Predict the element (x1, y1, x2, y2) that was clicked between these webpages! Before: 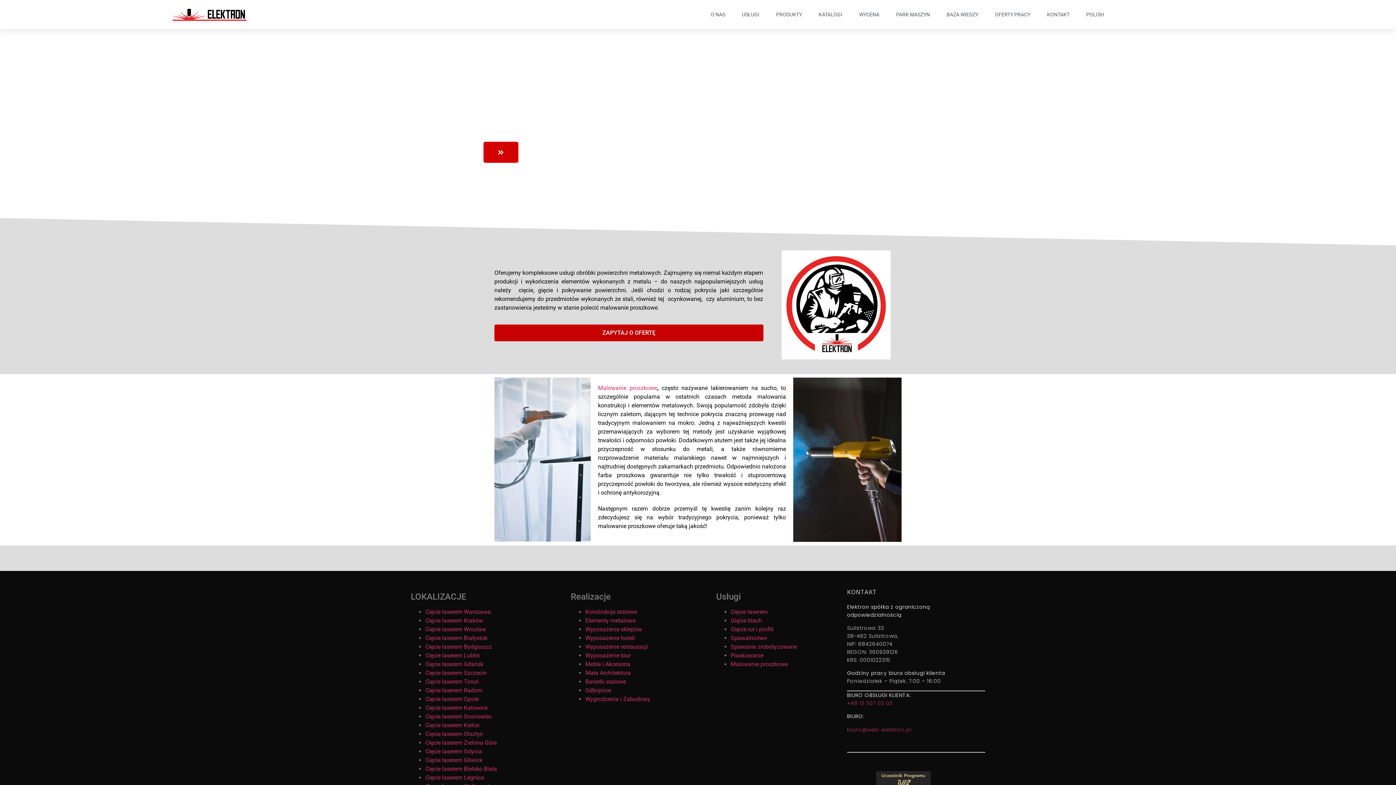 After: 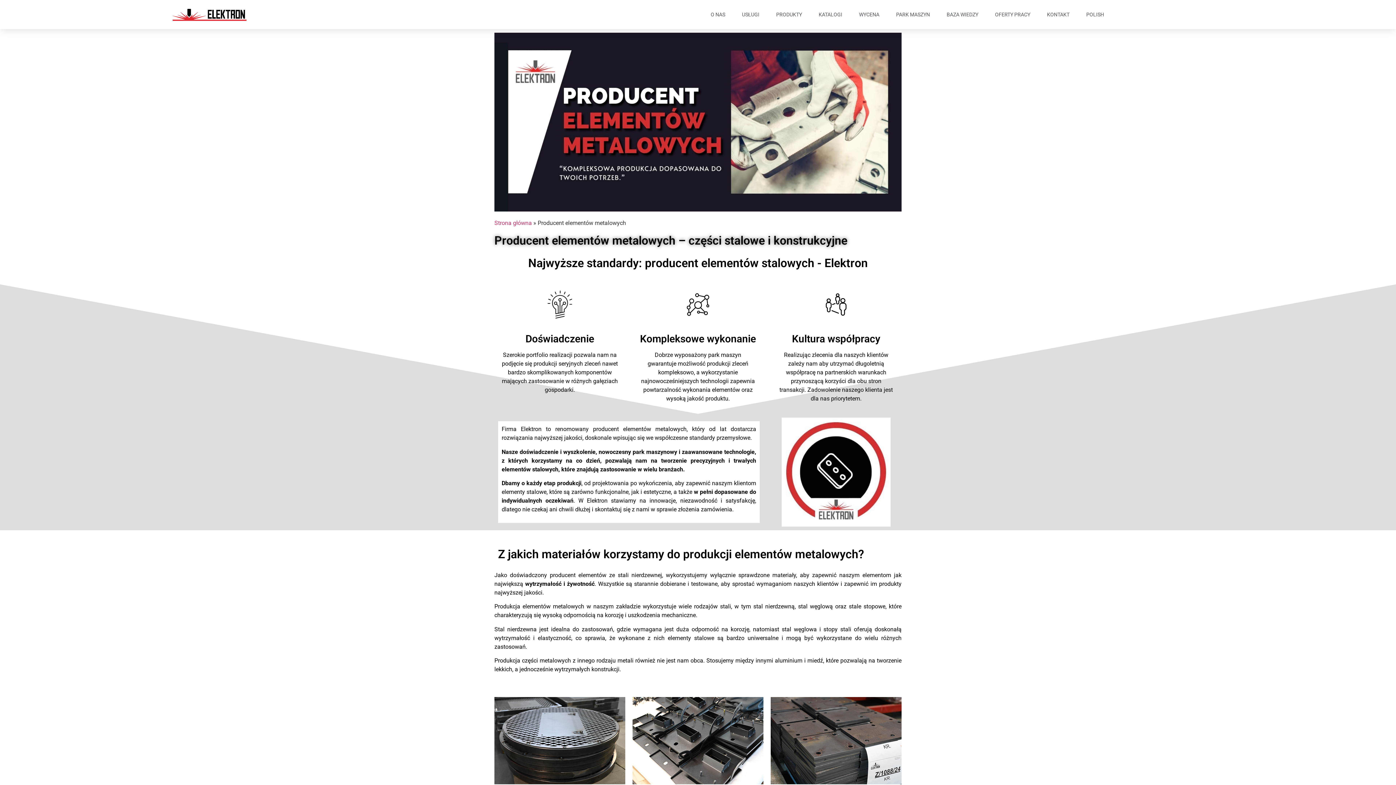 Action: bbox: (585, 617, 635, 624) label: Elementy metalowe